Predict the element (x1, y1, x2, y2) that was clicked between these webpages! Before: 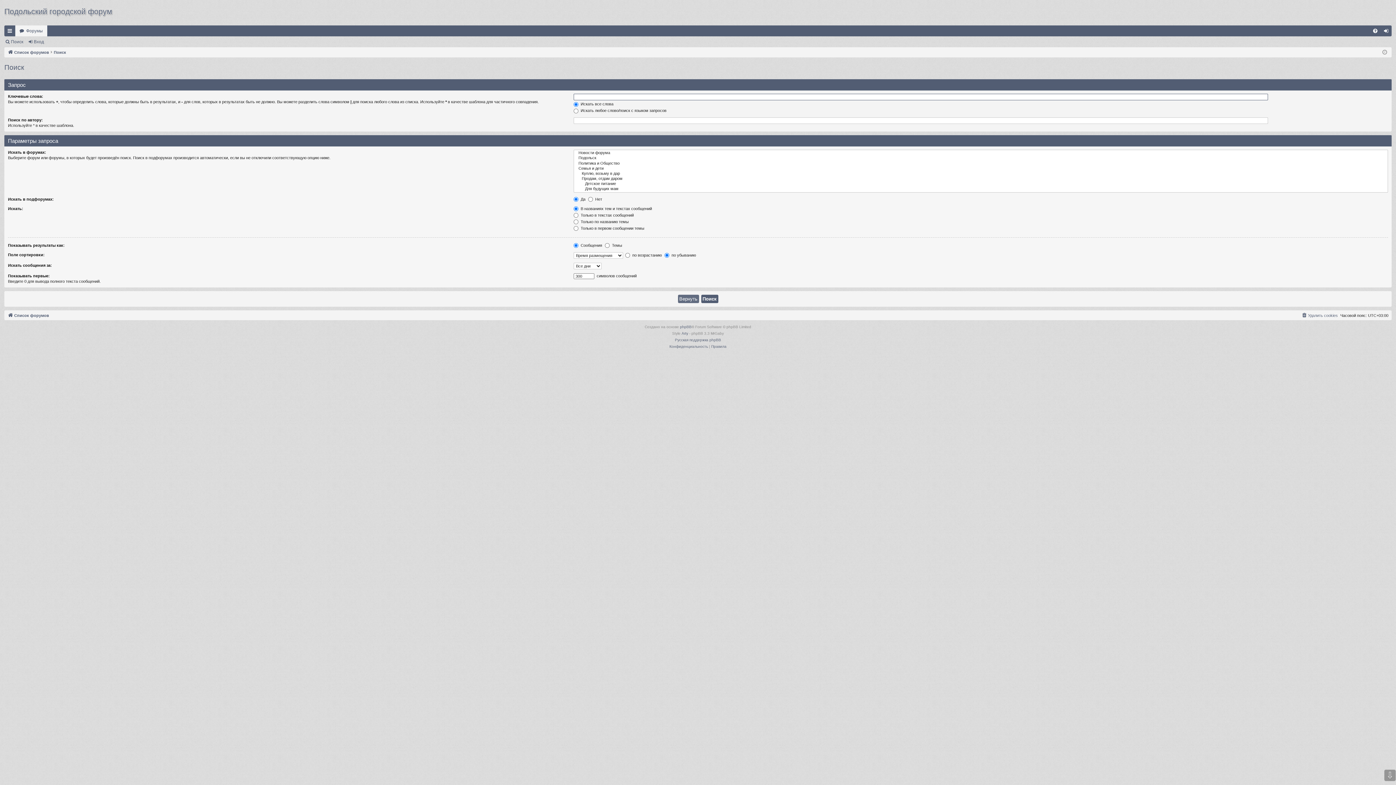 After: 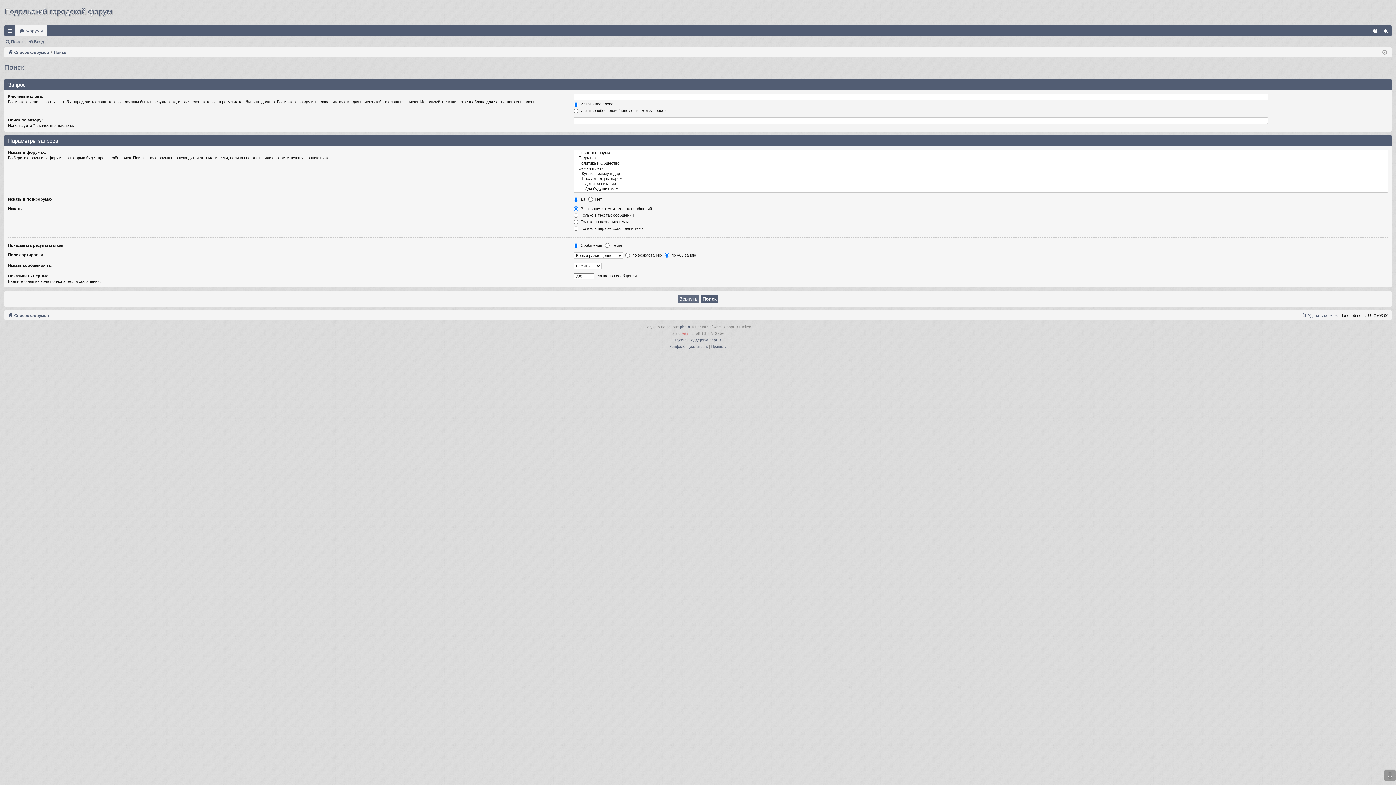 Action: label: Arty bbox: (681, 330, 688, 336)